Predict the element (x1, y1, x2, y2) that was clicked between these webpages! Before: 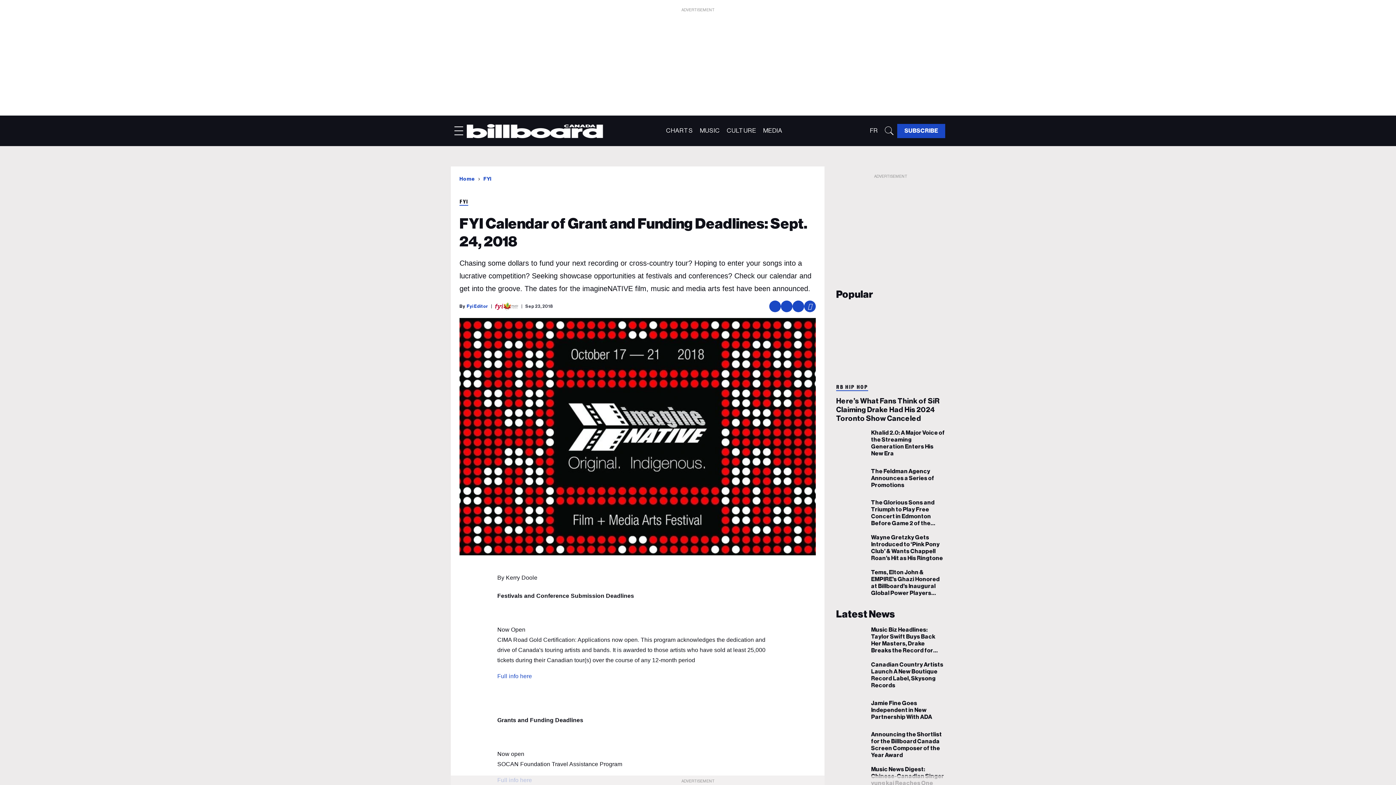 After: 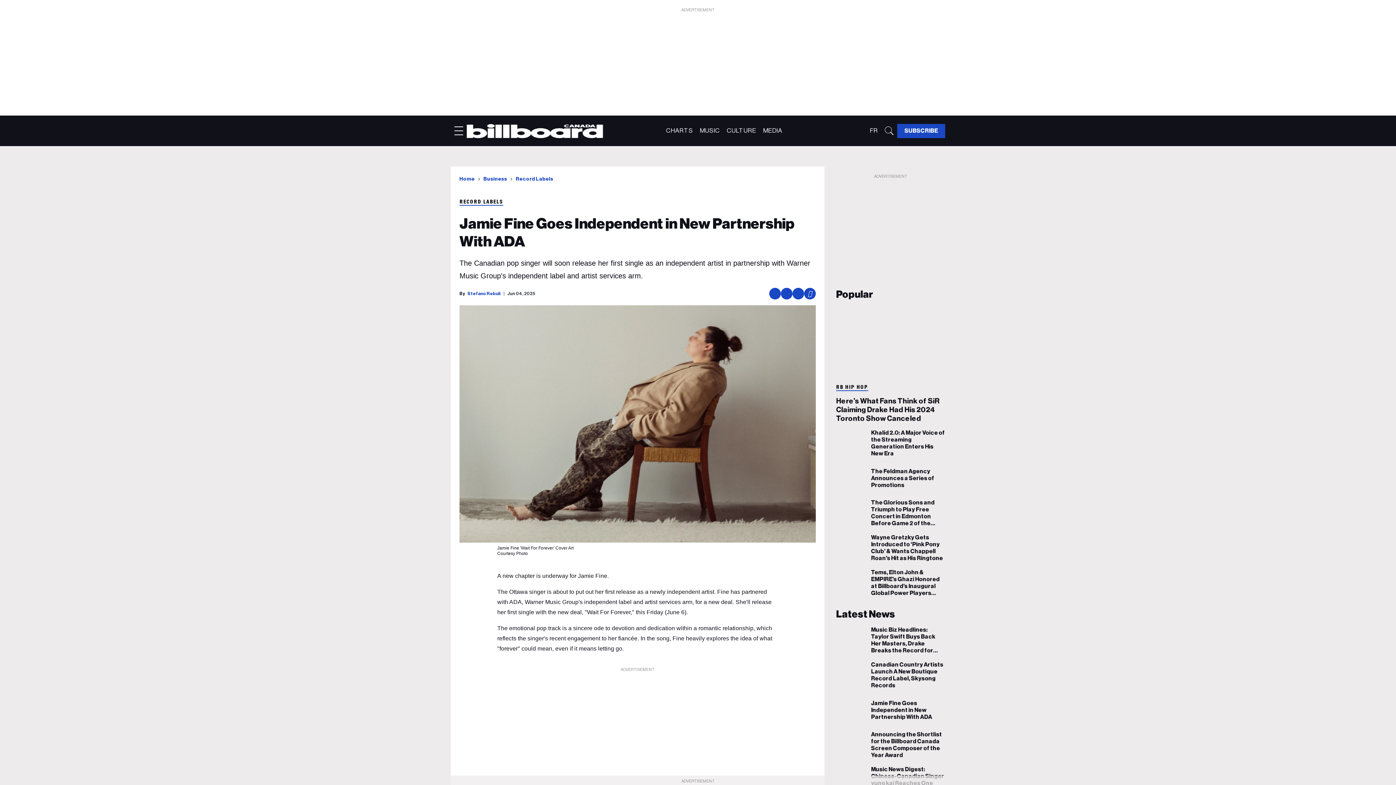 Action: bbox: (871, 700, 945, 720) label: Jamie Fine Goes Independent in New Partnership With ADA